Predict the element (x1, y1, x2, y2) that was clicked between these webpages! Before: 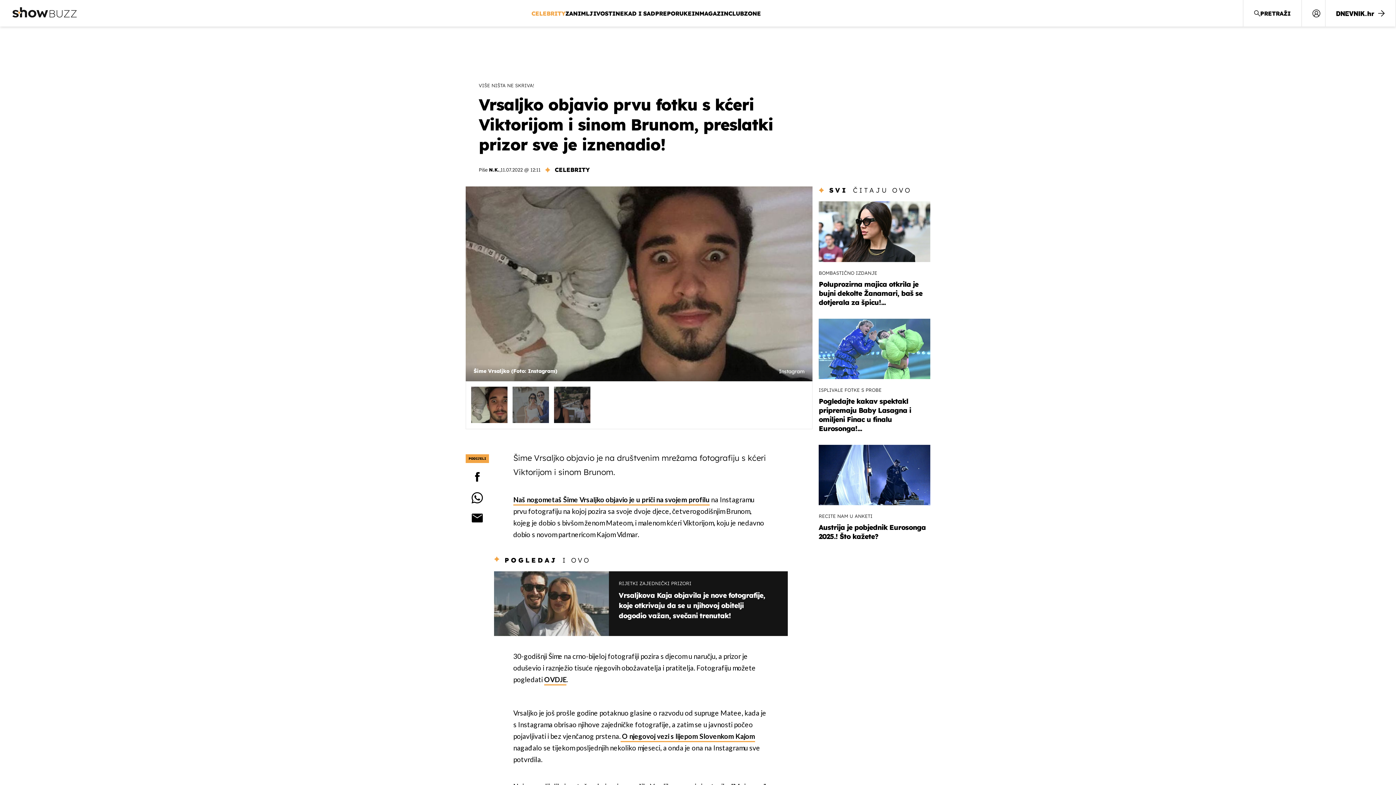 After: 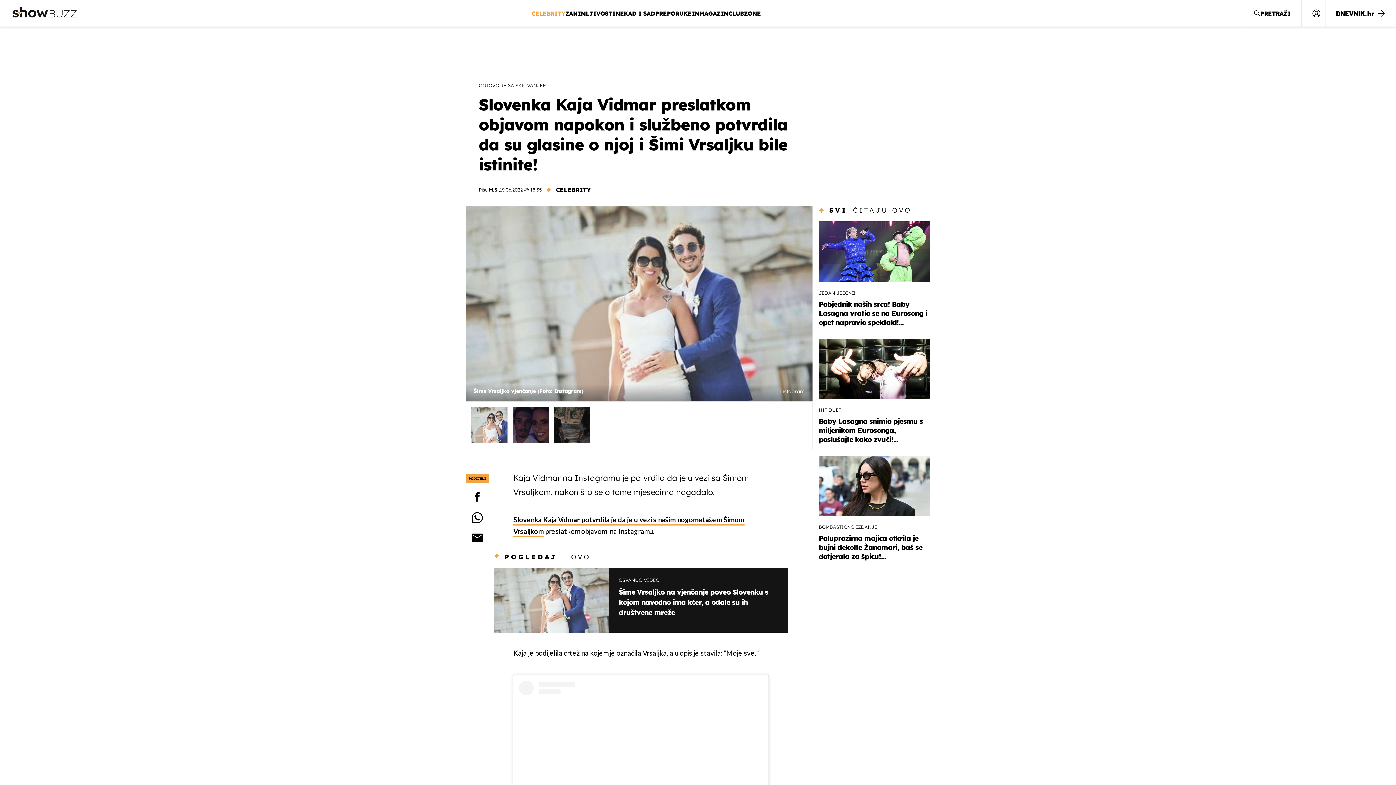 Action: label:  O njegovoj vezi s lijepom Slovenkom Kajom bbox: (620, 732, 755, 742)